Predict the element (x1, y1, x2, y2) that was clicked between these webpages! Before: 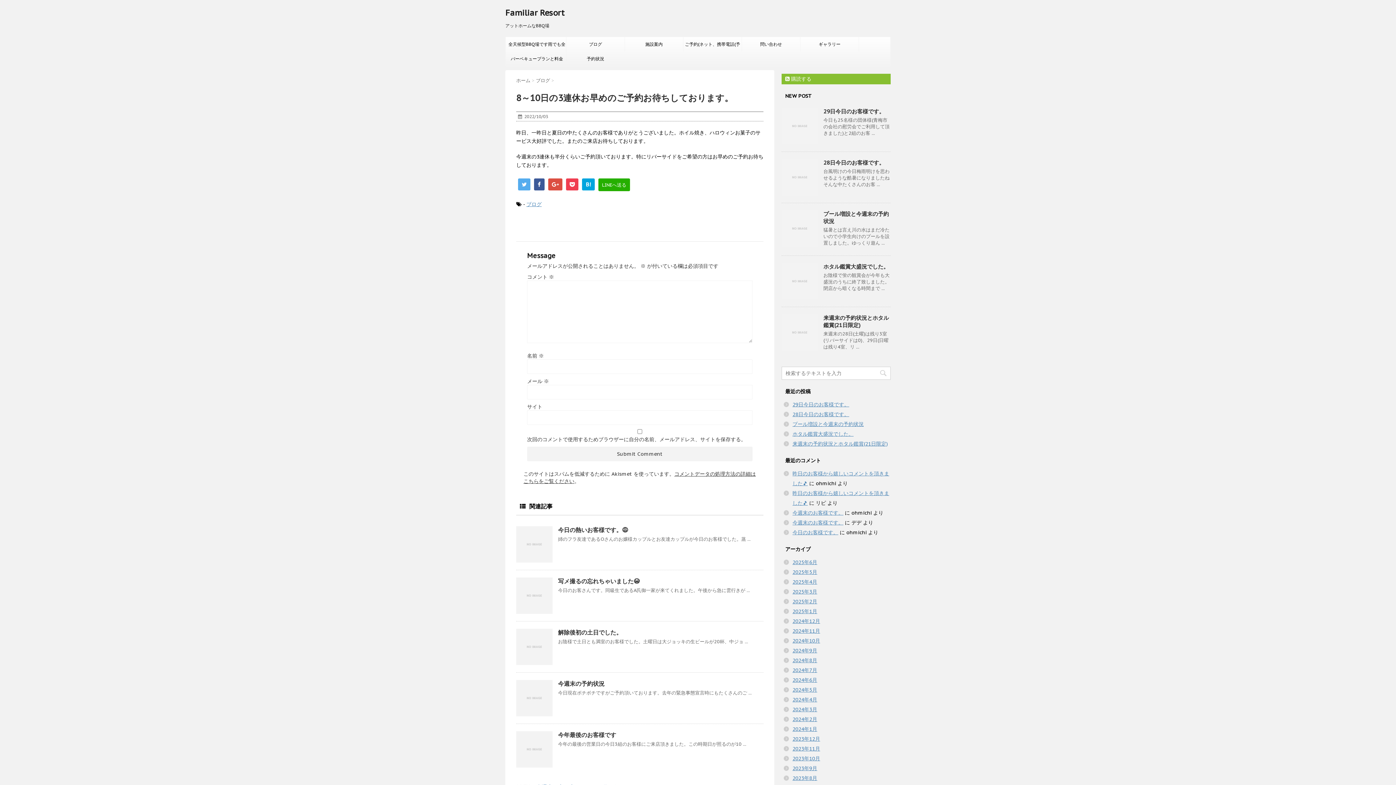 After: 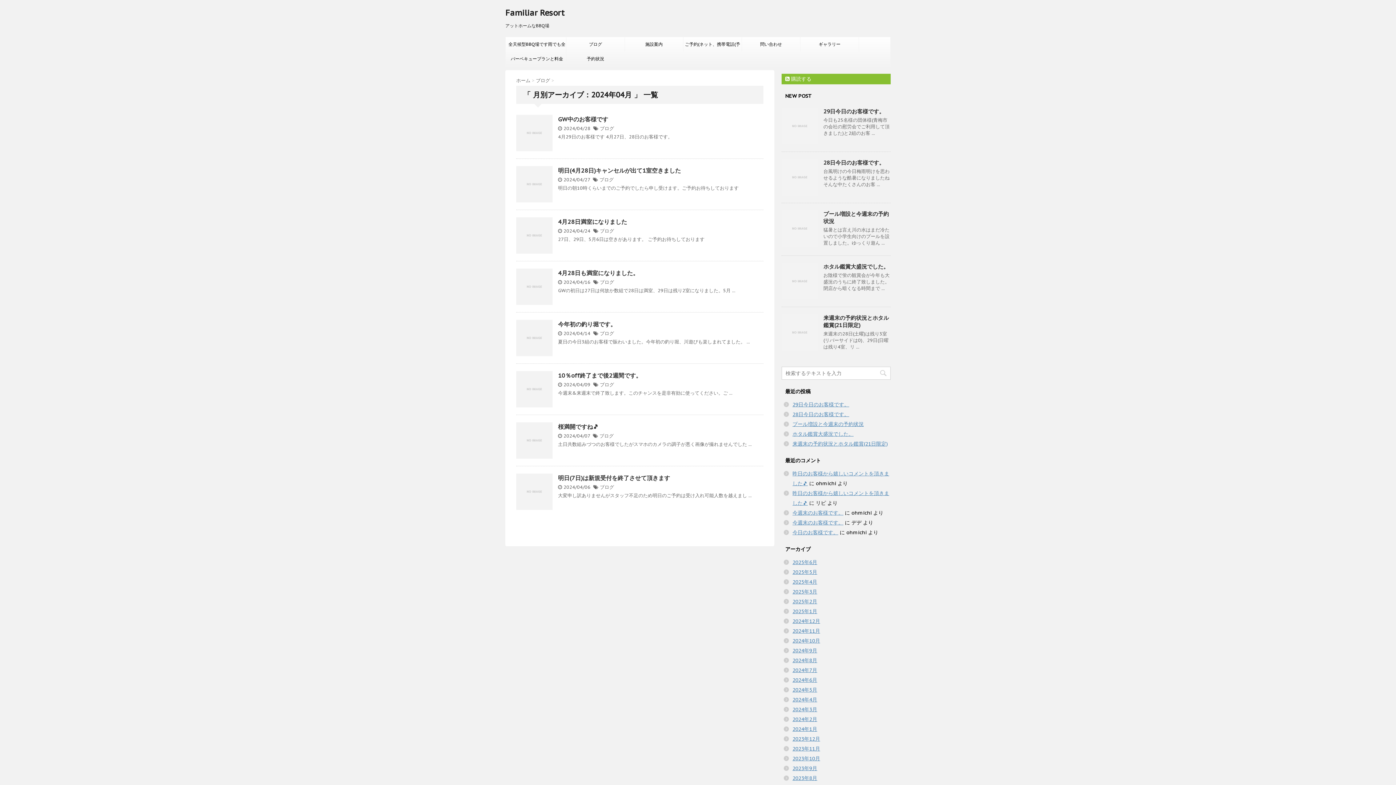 Action: bbox: (792, 696, 817, 703) label: 2024年4月